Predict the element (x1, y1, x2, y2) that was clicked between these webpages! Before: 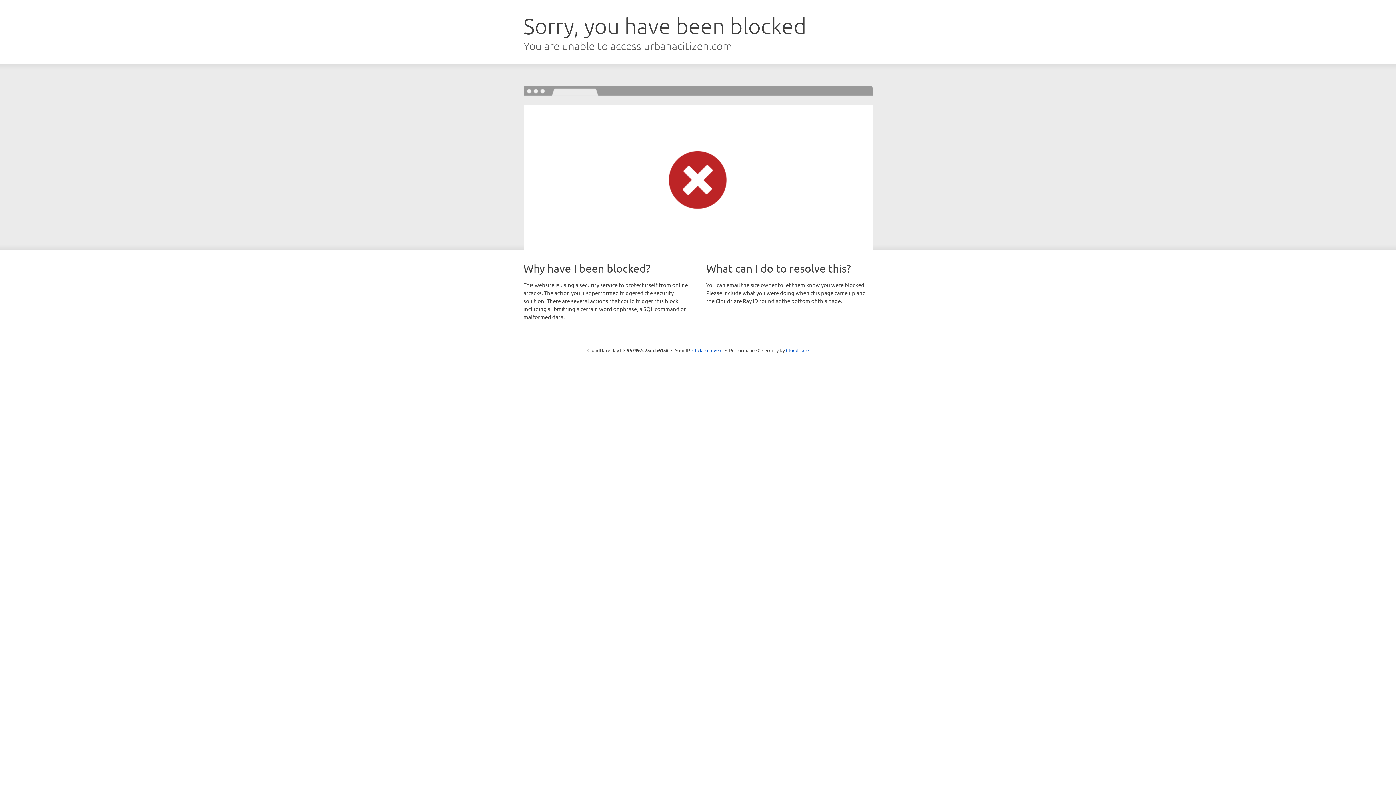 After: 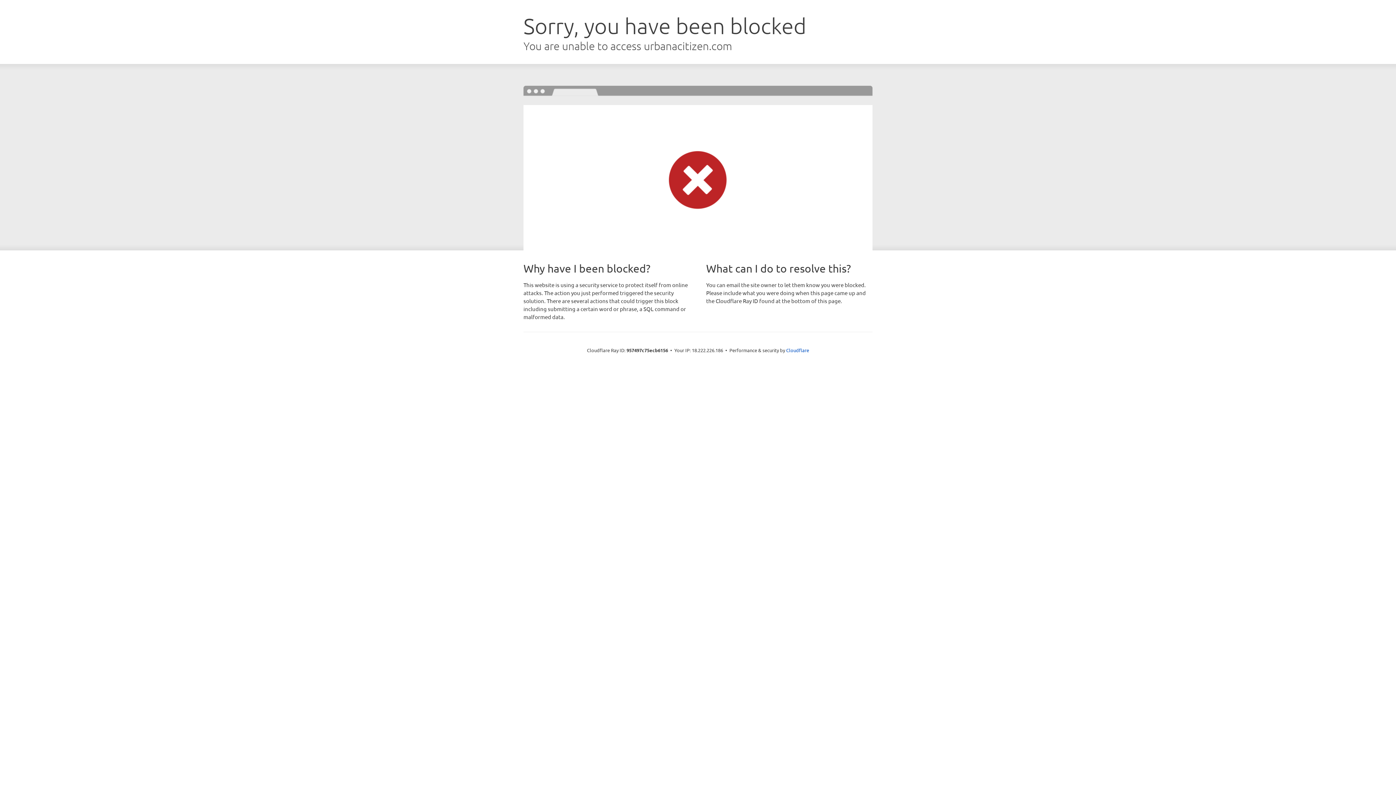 Action: label: Click to reveal bbox: (692, 346, 722, 353)